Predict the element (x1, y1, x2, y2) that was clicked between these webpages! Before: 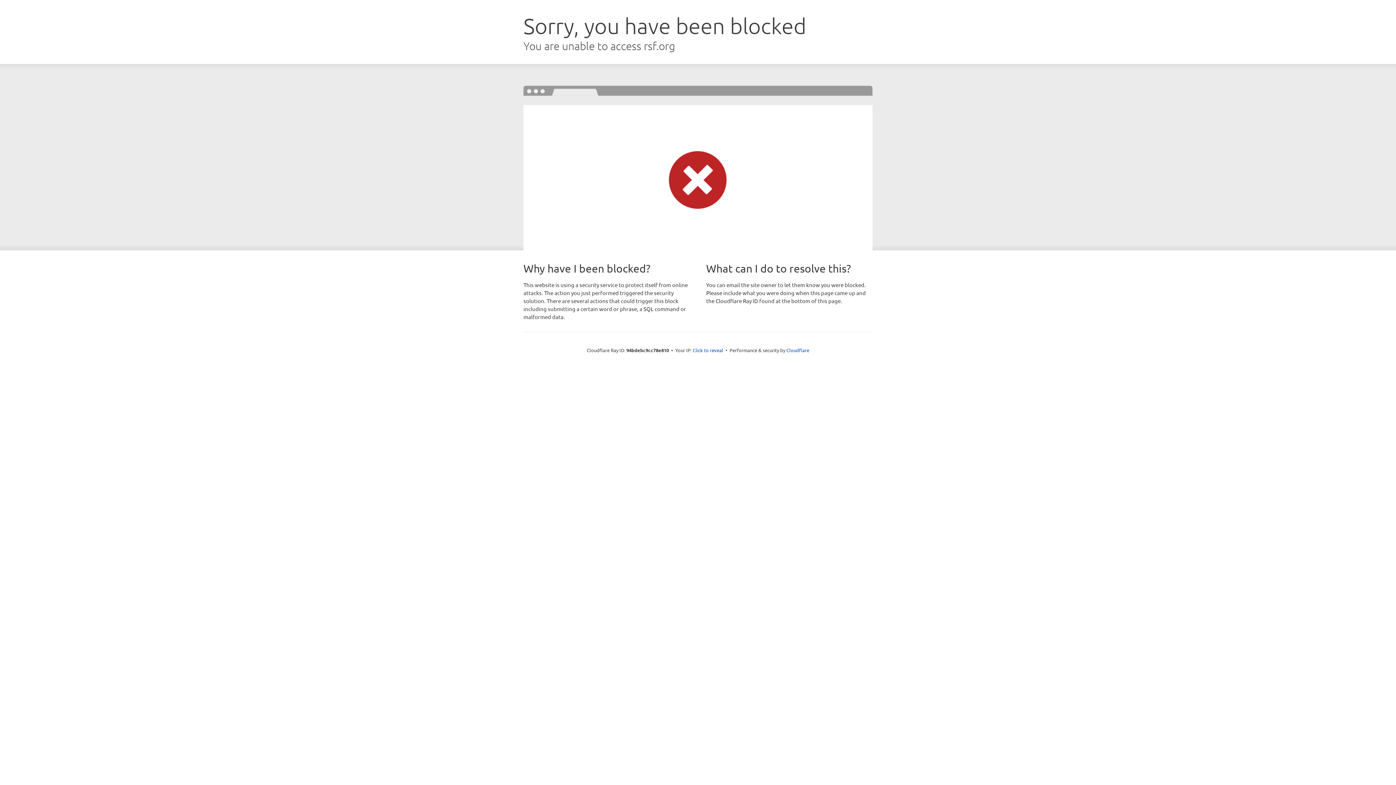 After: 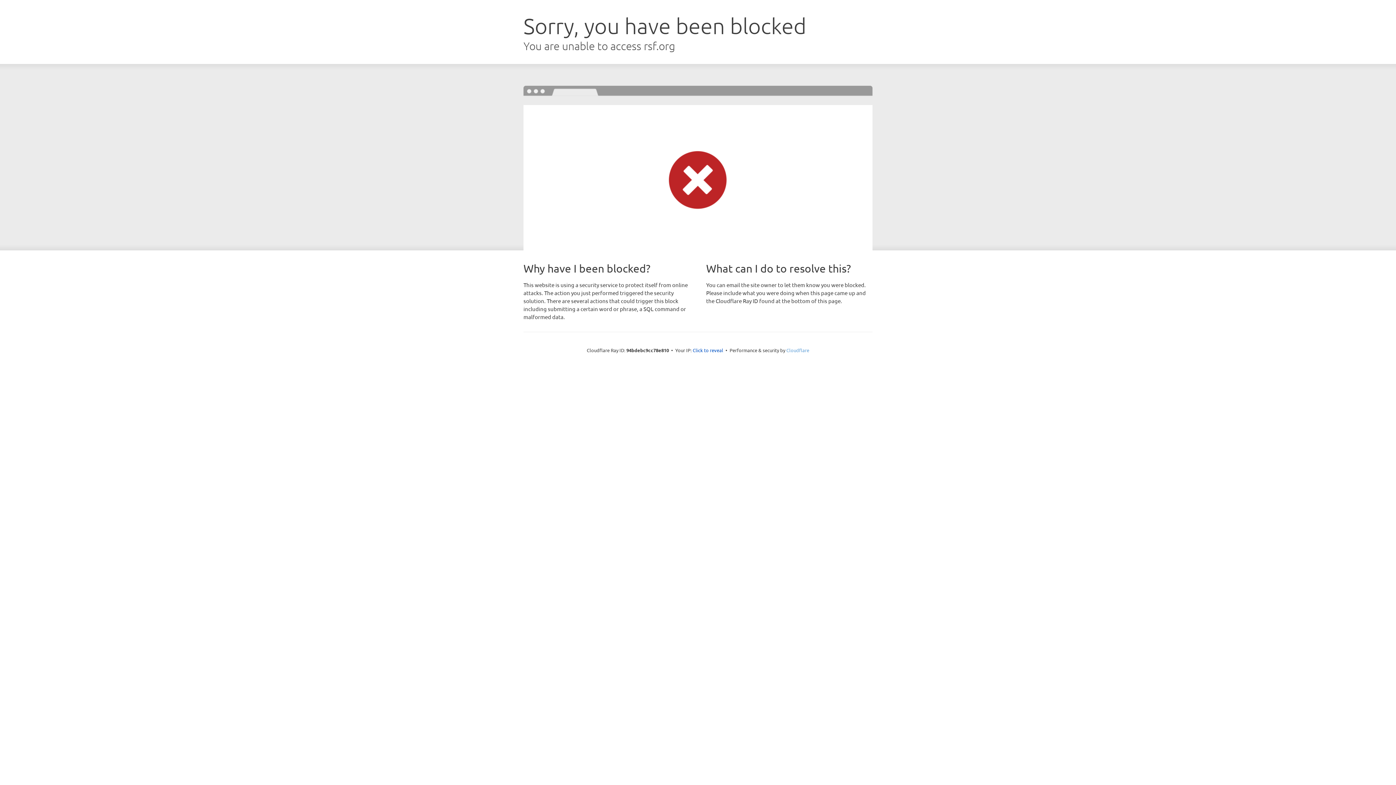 Action: label: Cloudflare bbox: (786, 347, 809, 353)